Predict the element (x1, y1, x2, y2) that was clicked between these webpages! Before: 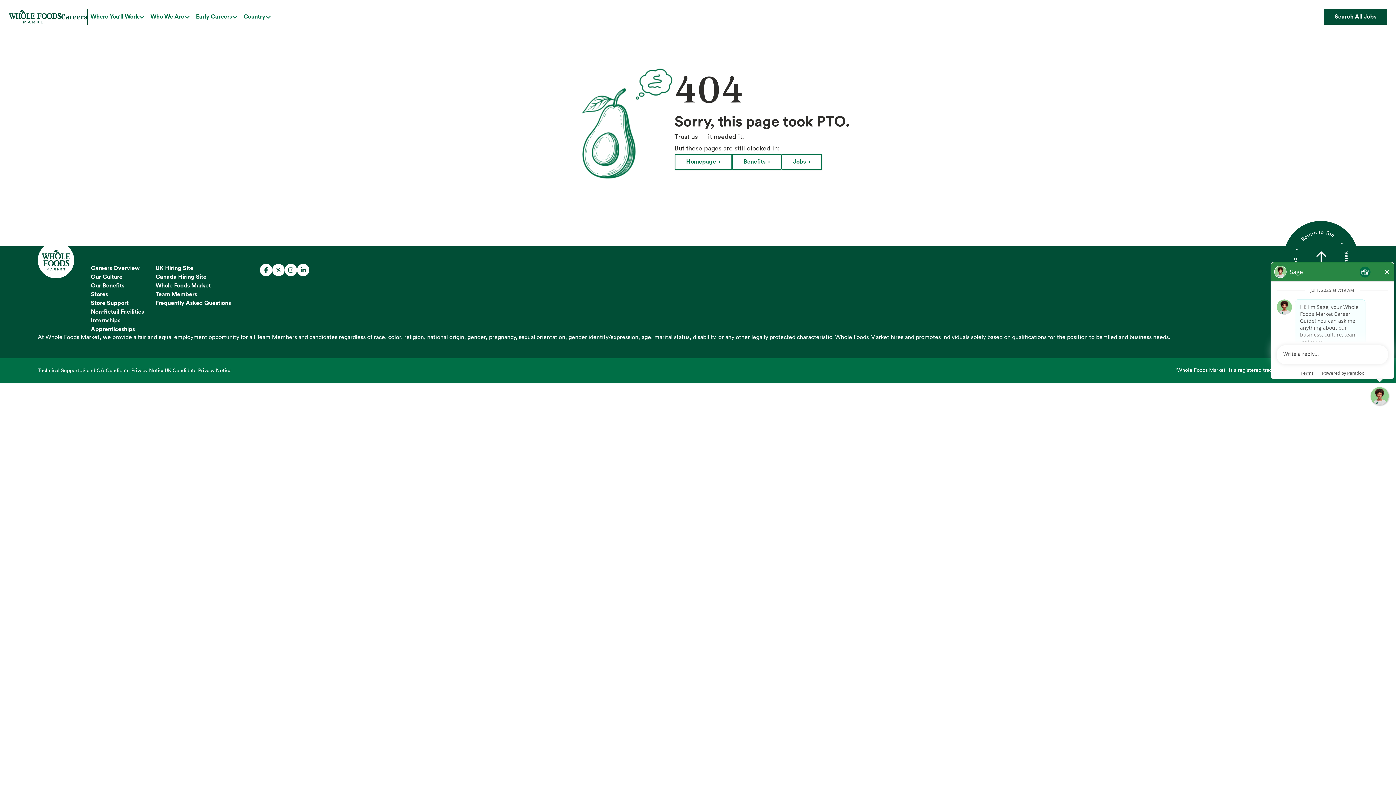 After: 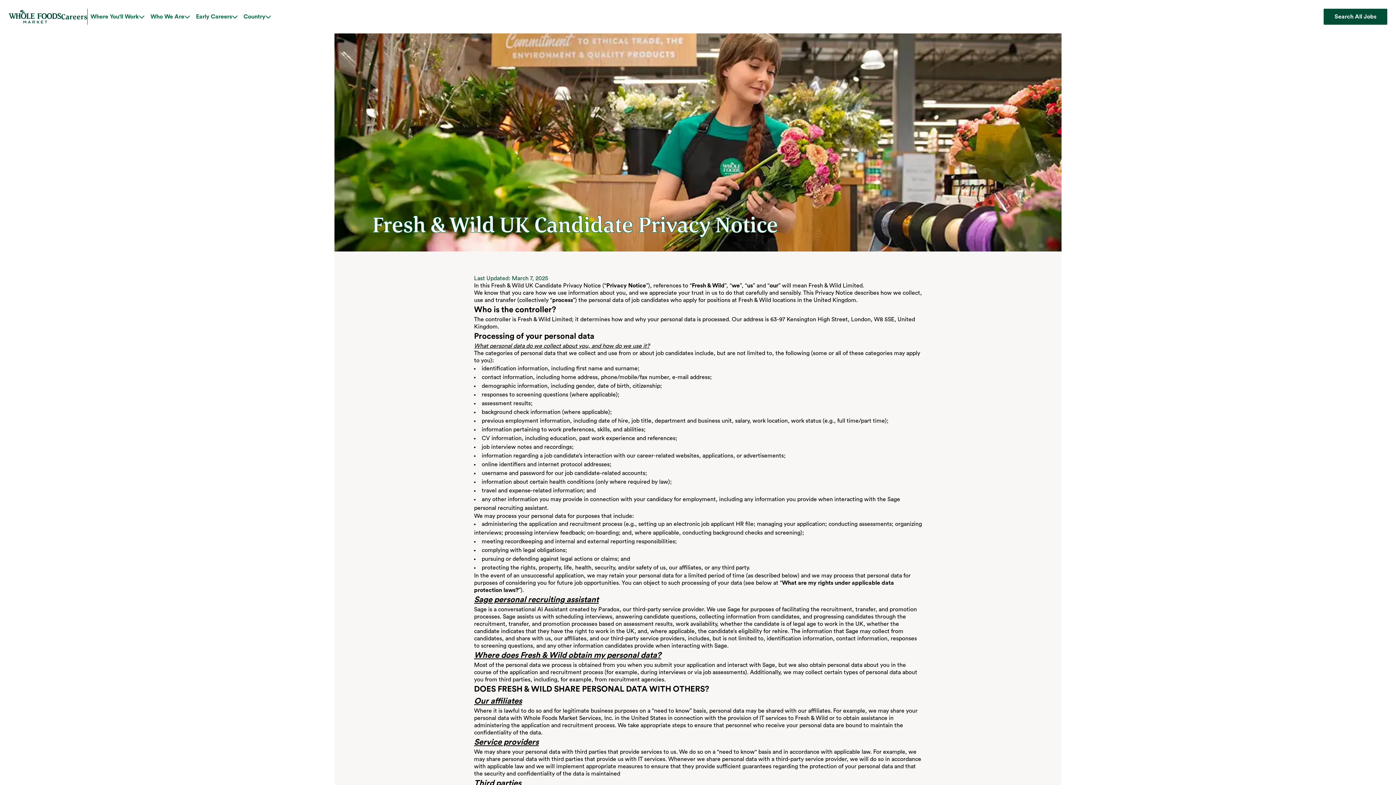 Action: label: UK Candidate Privacy Notice bbox: (164, 367, 231, 374)